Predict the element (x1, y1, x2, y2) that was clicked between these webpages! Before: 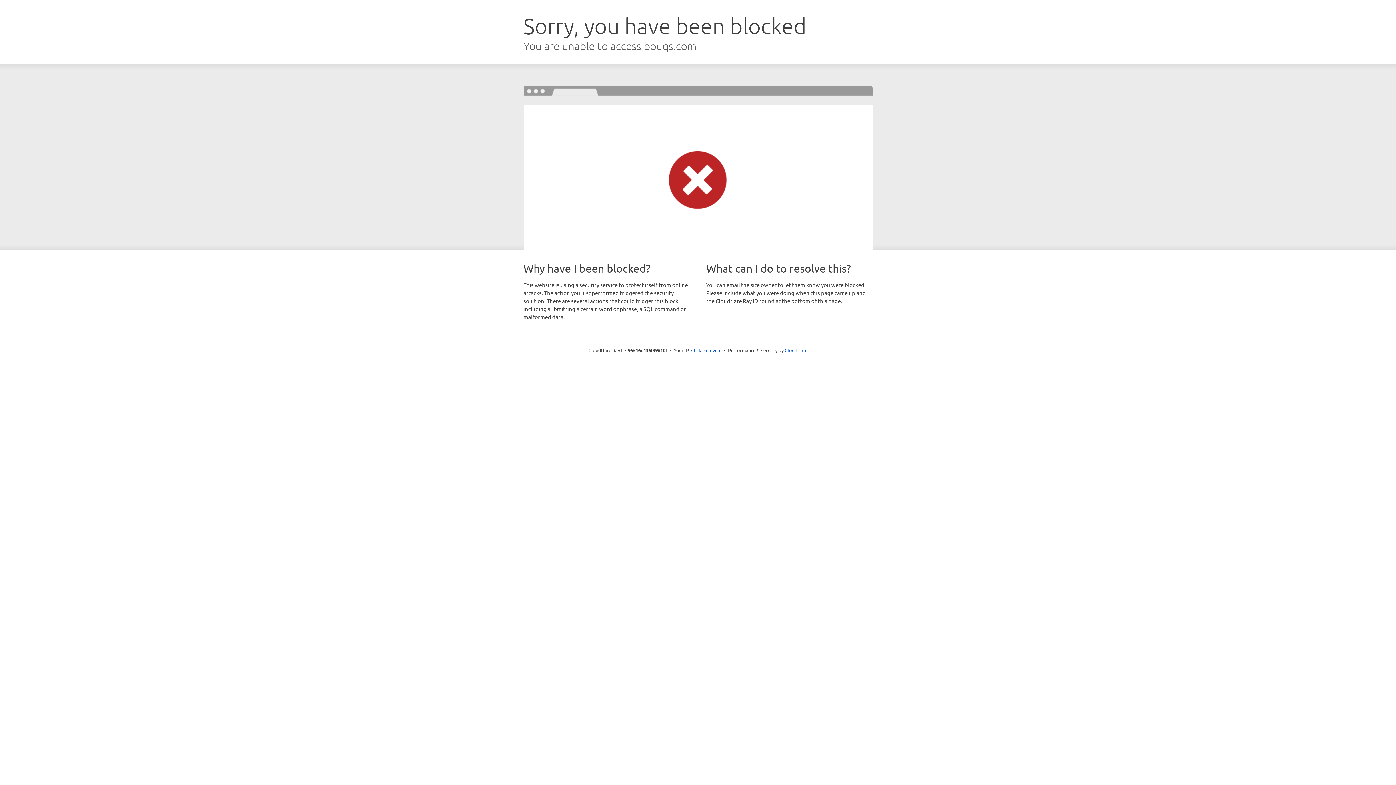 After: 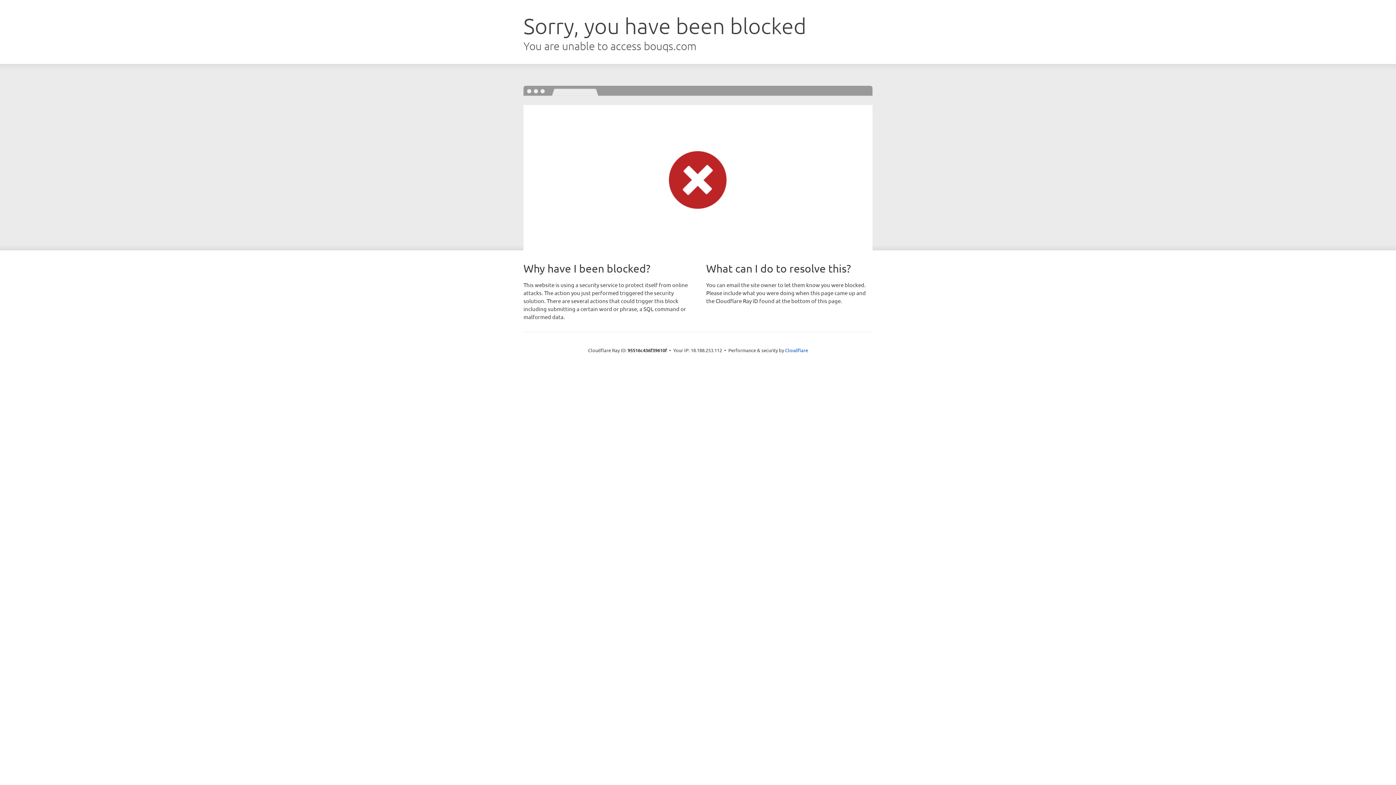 Action: bbox: (691, 346, 721, 353) label: Click to reveal